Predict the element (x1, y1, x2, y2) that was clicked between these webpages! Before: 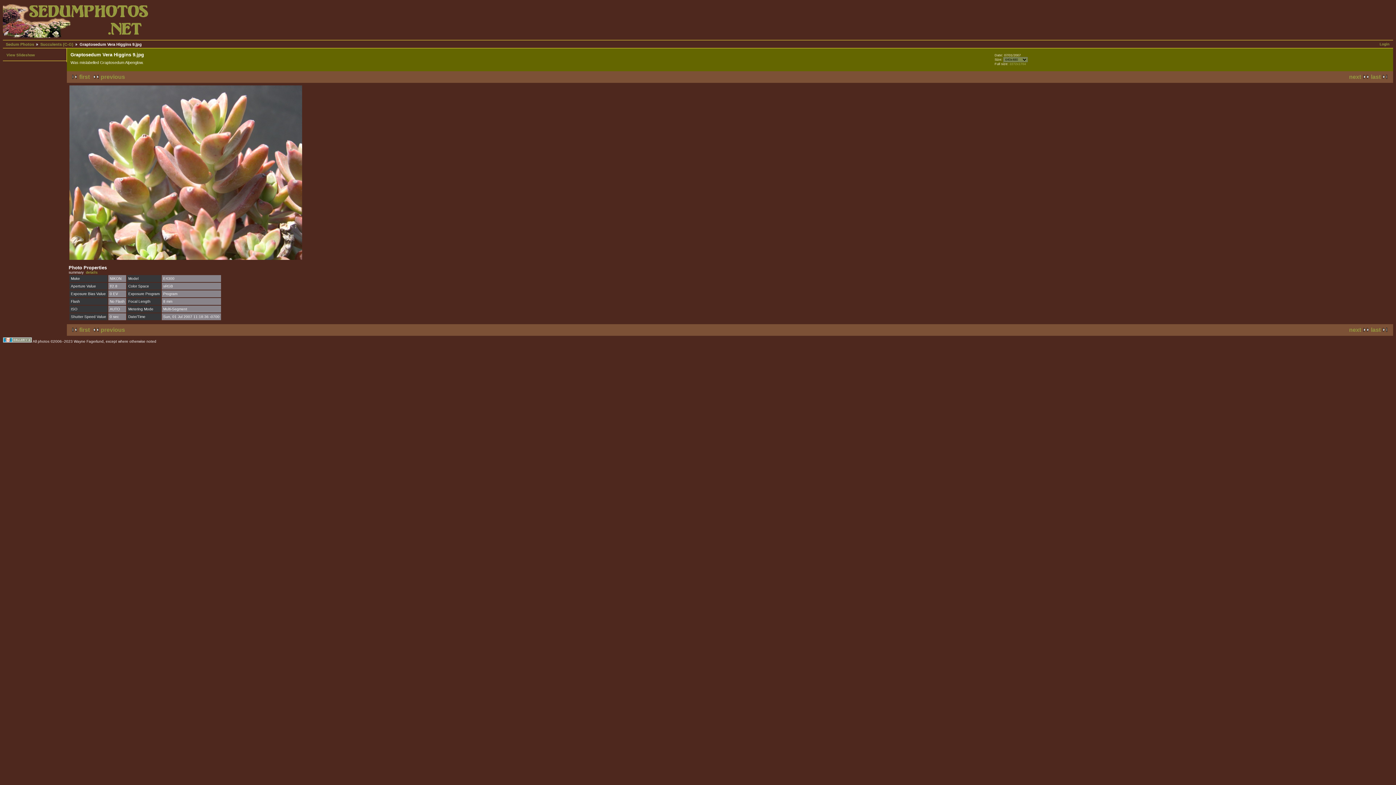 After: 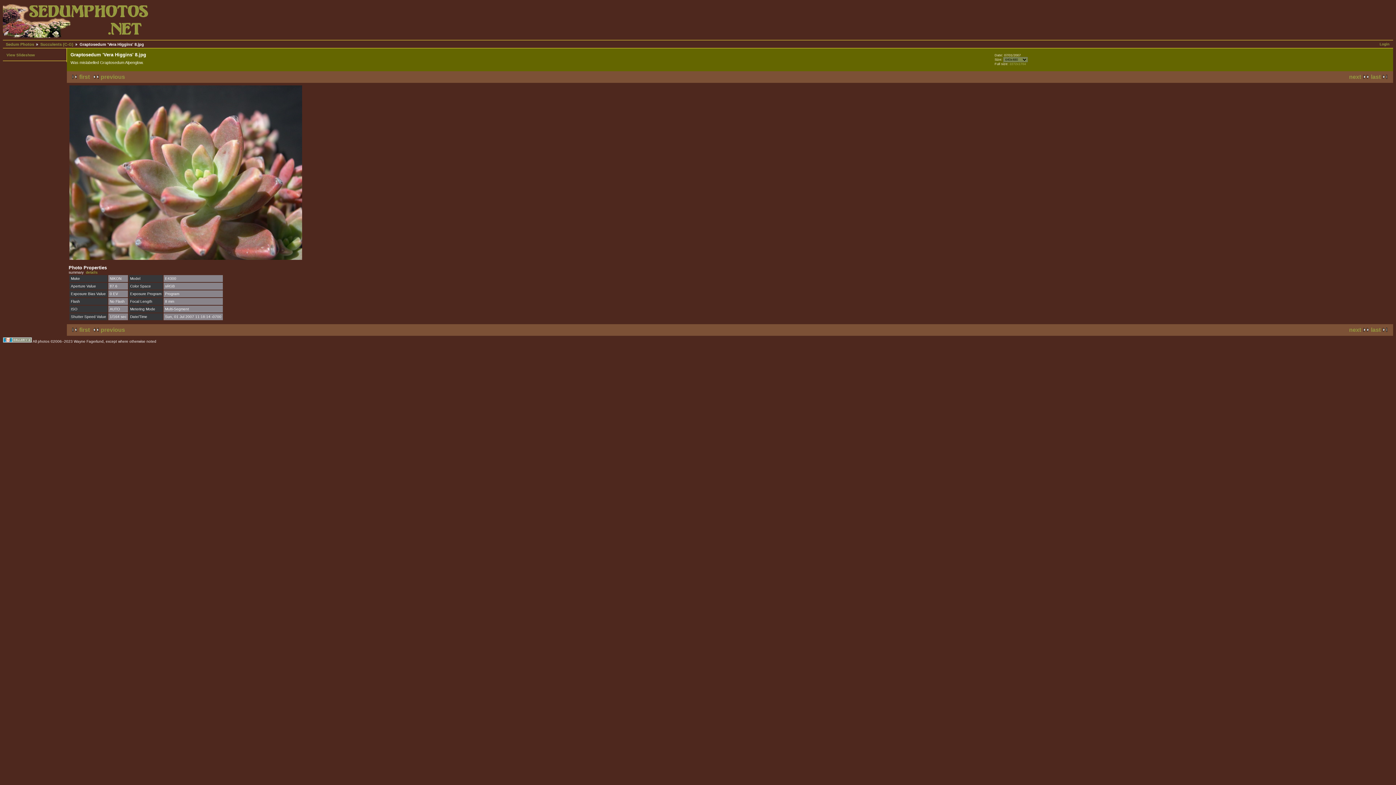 Action: bbox: (90, 73, 125, 80) label: previous